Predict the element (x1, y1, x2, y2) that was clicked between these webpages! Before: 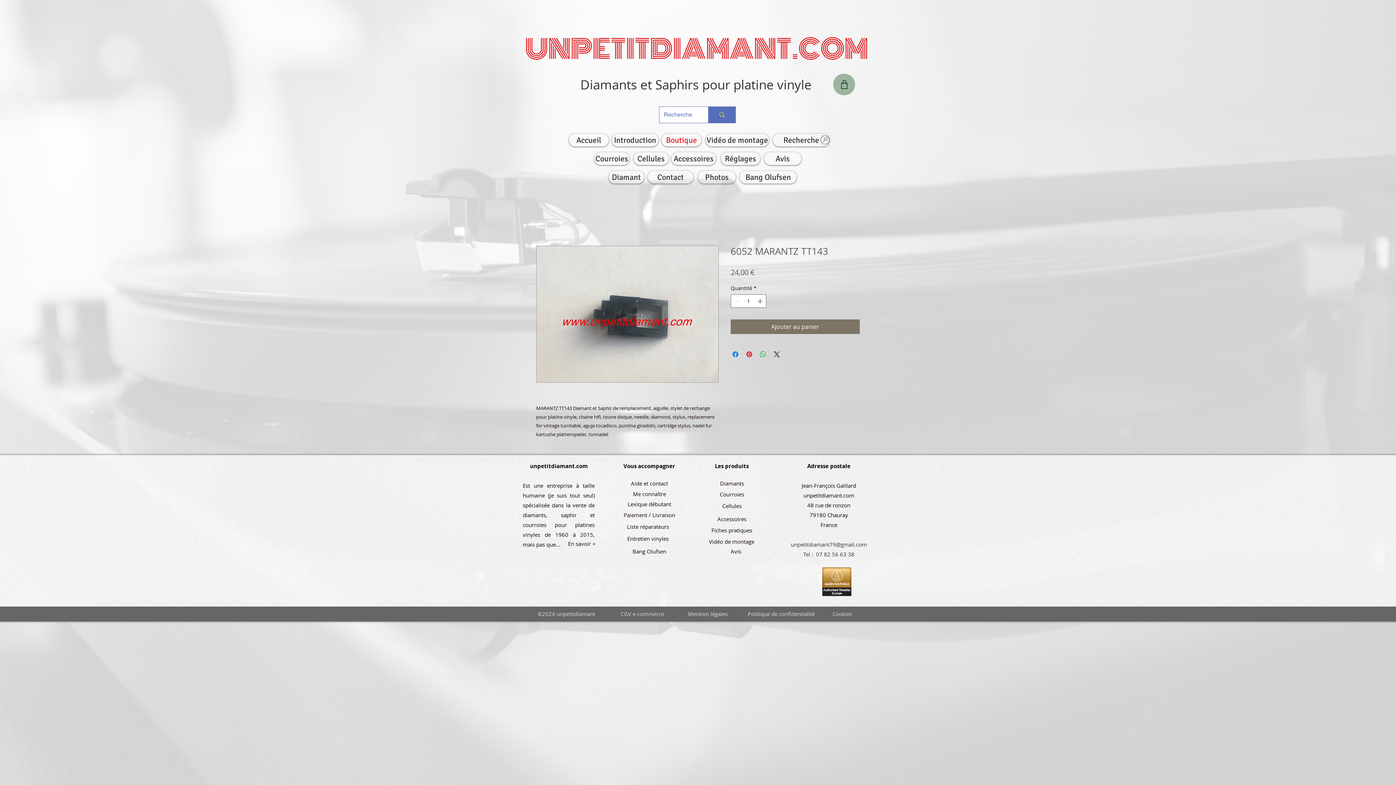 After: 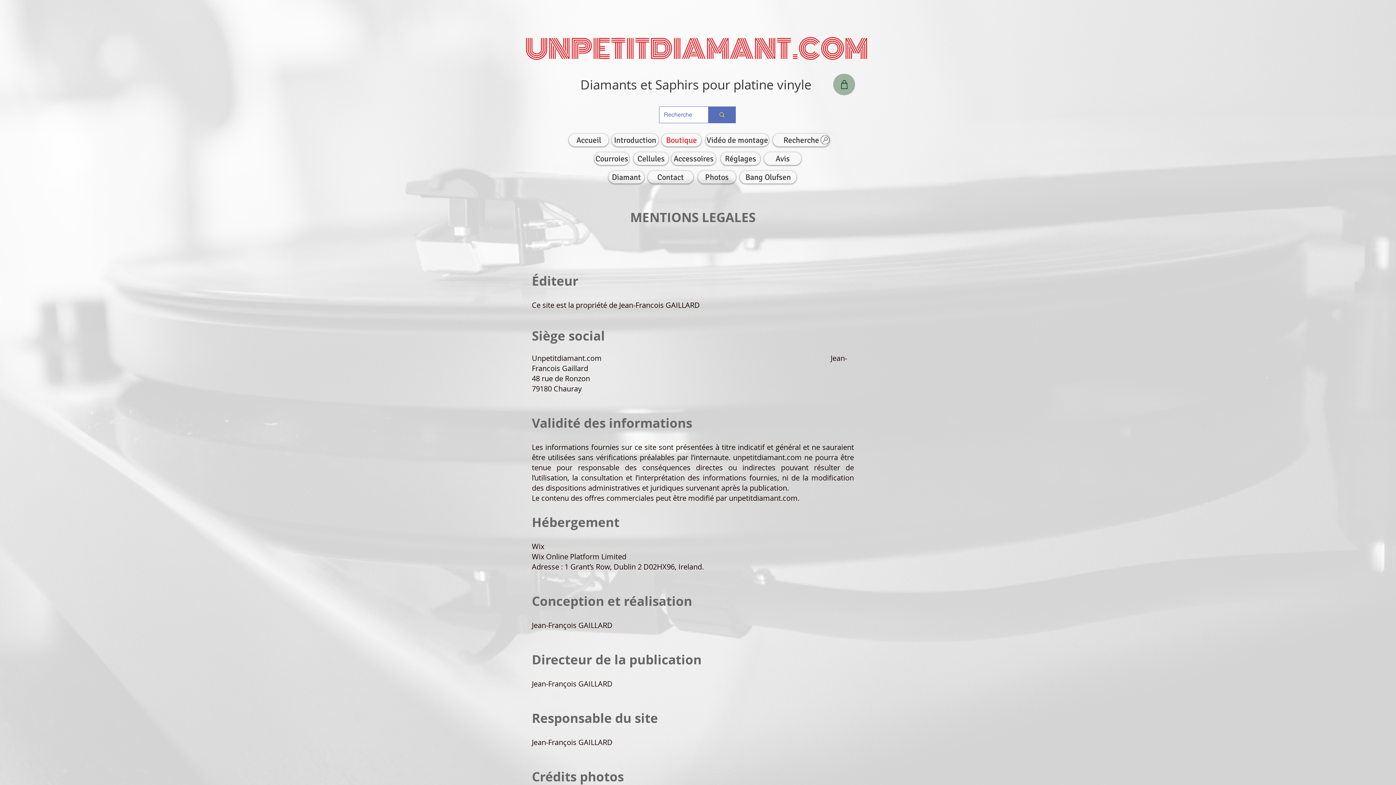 Action: label: Mention légales bbox: (684, 606, 731, 621)